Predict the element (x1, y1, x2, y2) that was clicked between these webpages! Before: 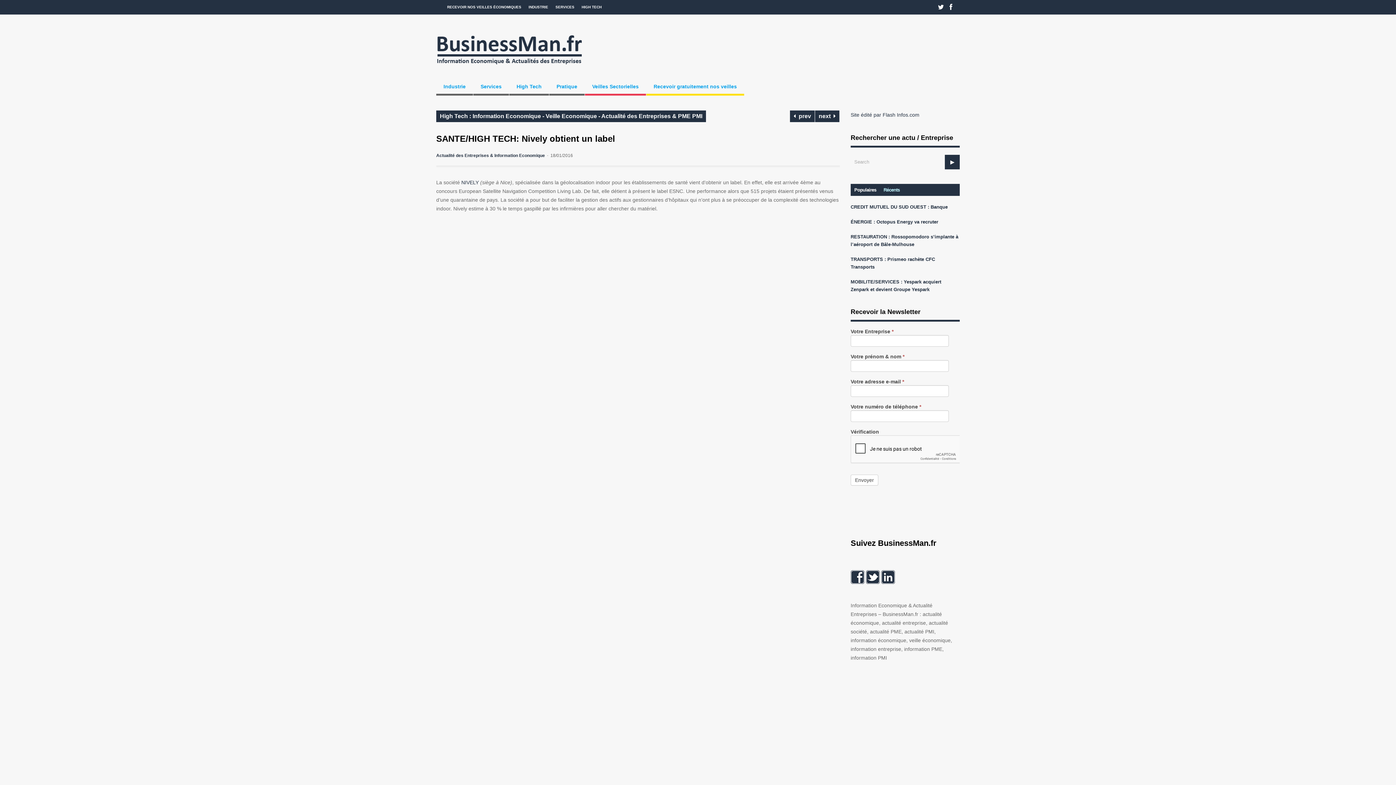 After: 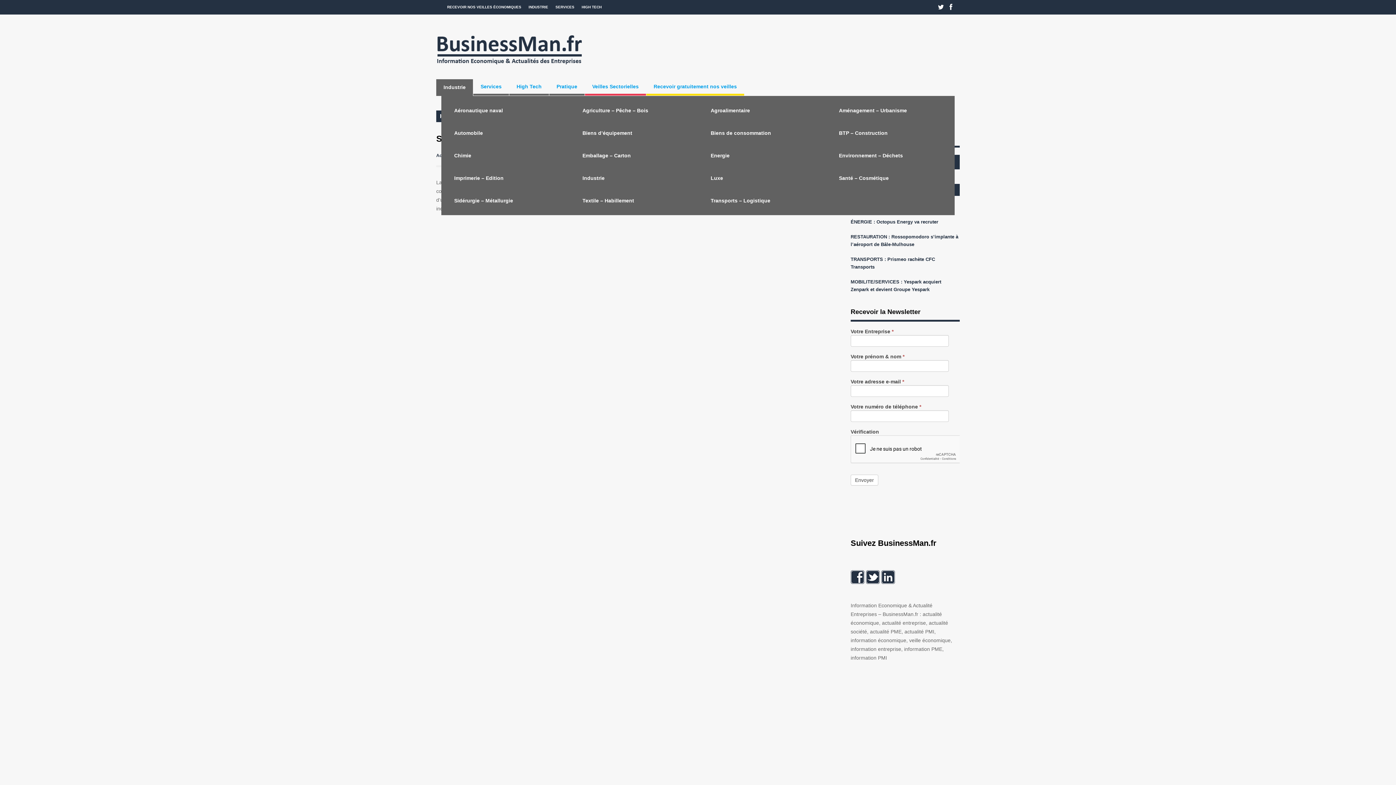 Action: bbox: (436, 79, 473, 95) label: Industrie